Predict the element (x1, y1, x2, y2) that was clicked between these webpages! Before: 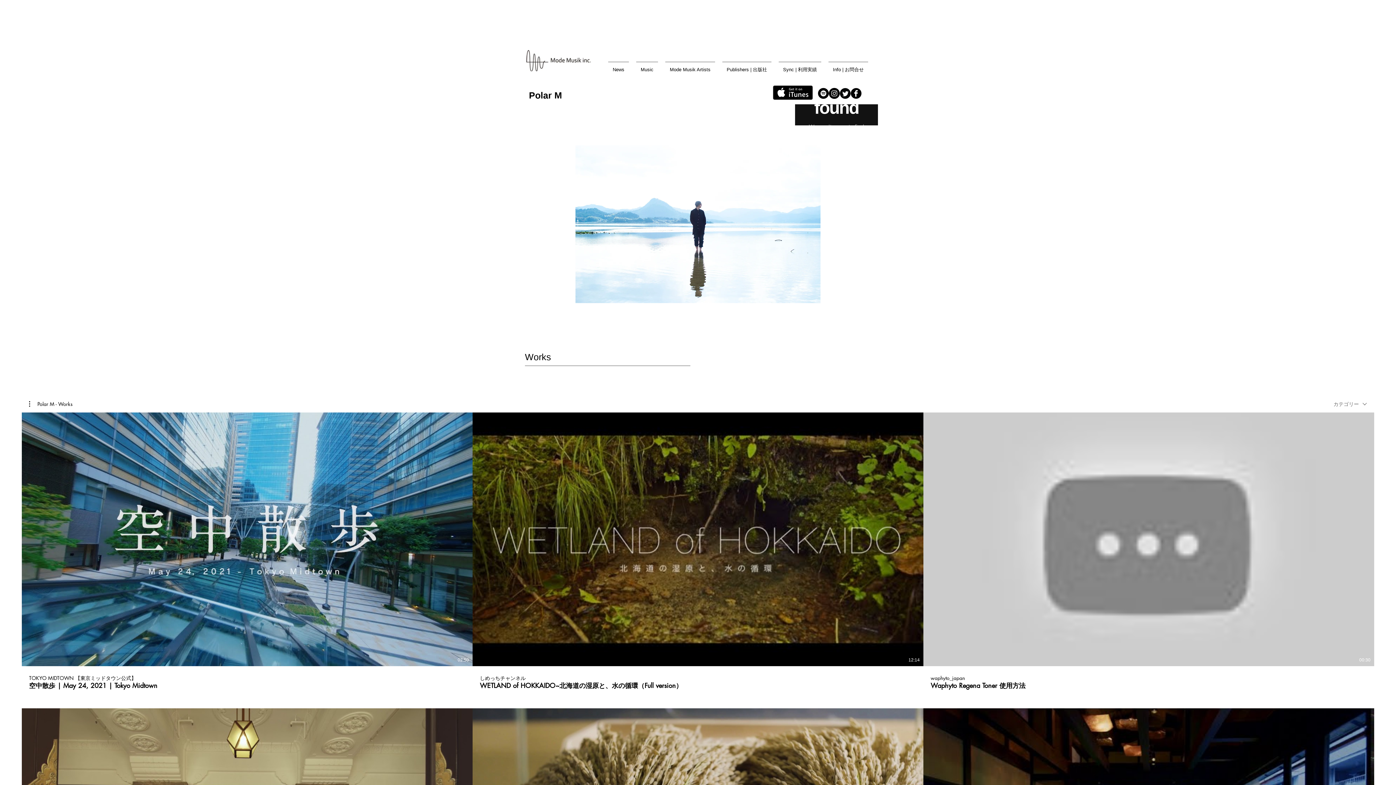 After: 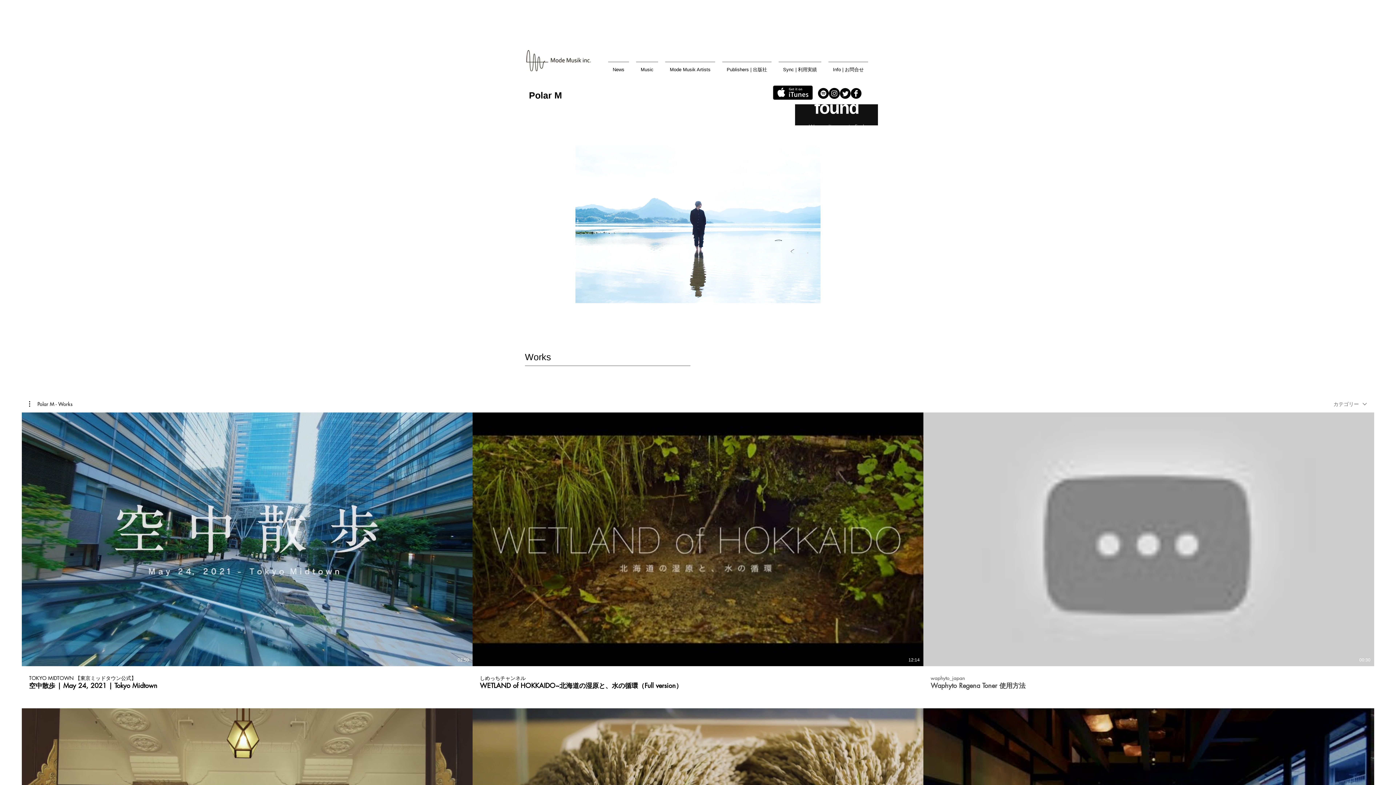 Action: label: waphyto_japan
Waphyto Regena Toner 使用方法 bbox: (923, 666, 1374, 690)